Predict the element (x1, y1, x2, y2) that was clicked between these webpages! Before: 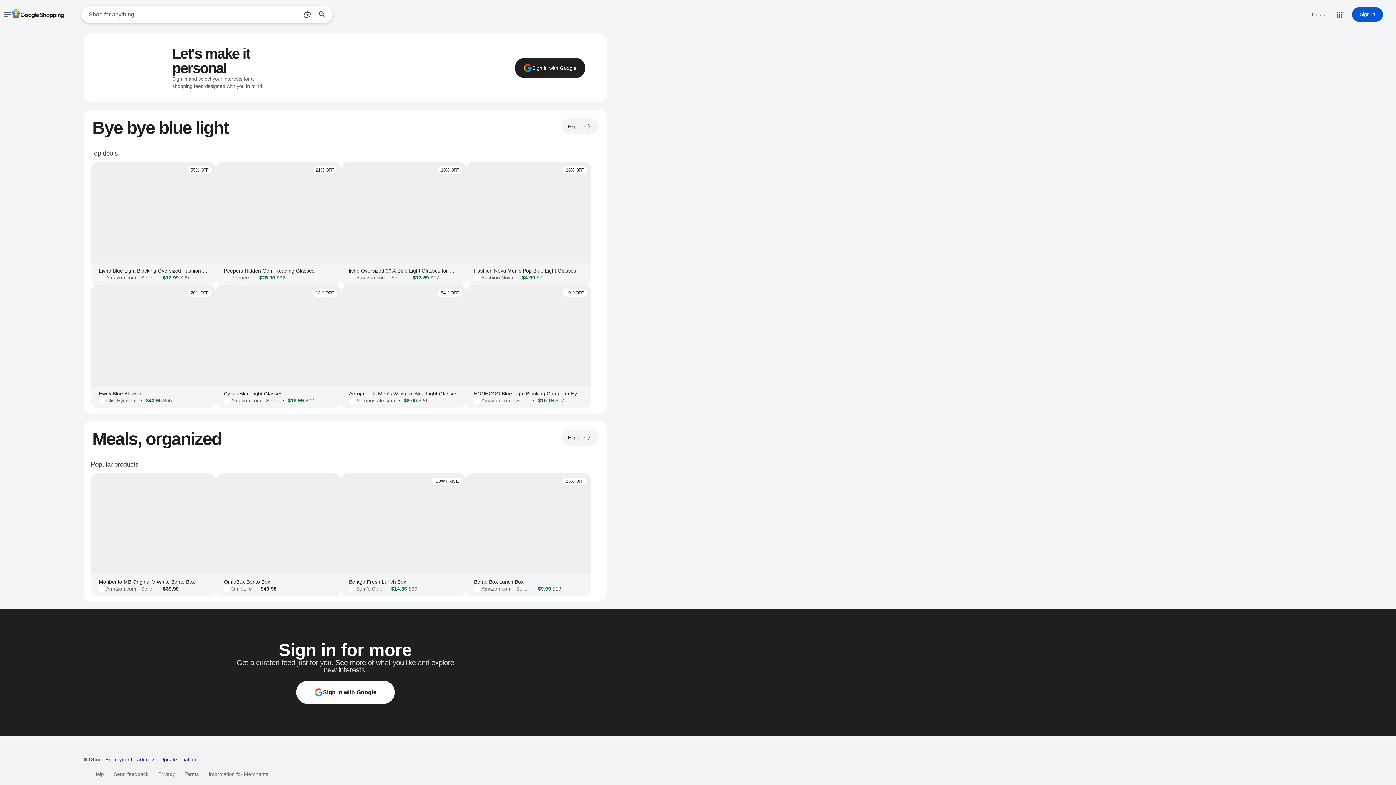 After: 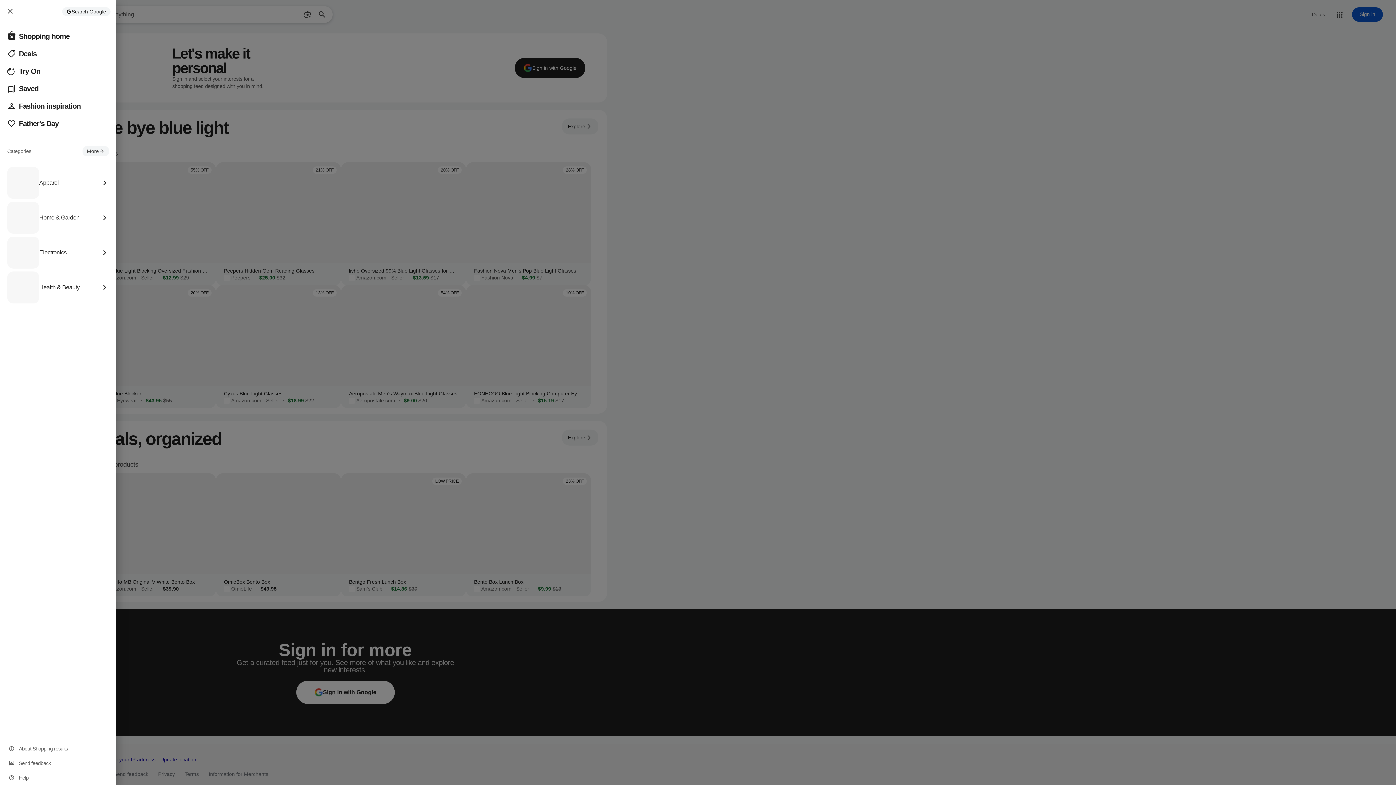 Action: bbox: (2, 5, 11, 23)